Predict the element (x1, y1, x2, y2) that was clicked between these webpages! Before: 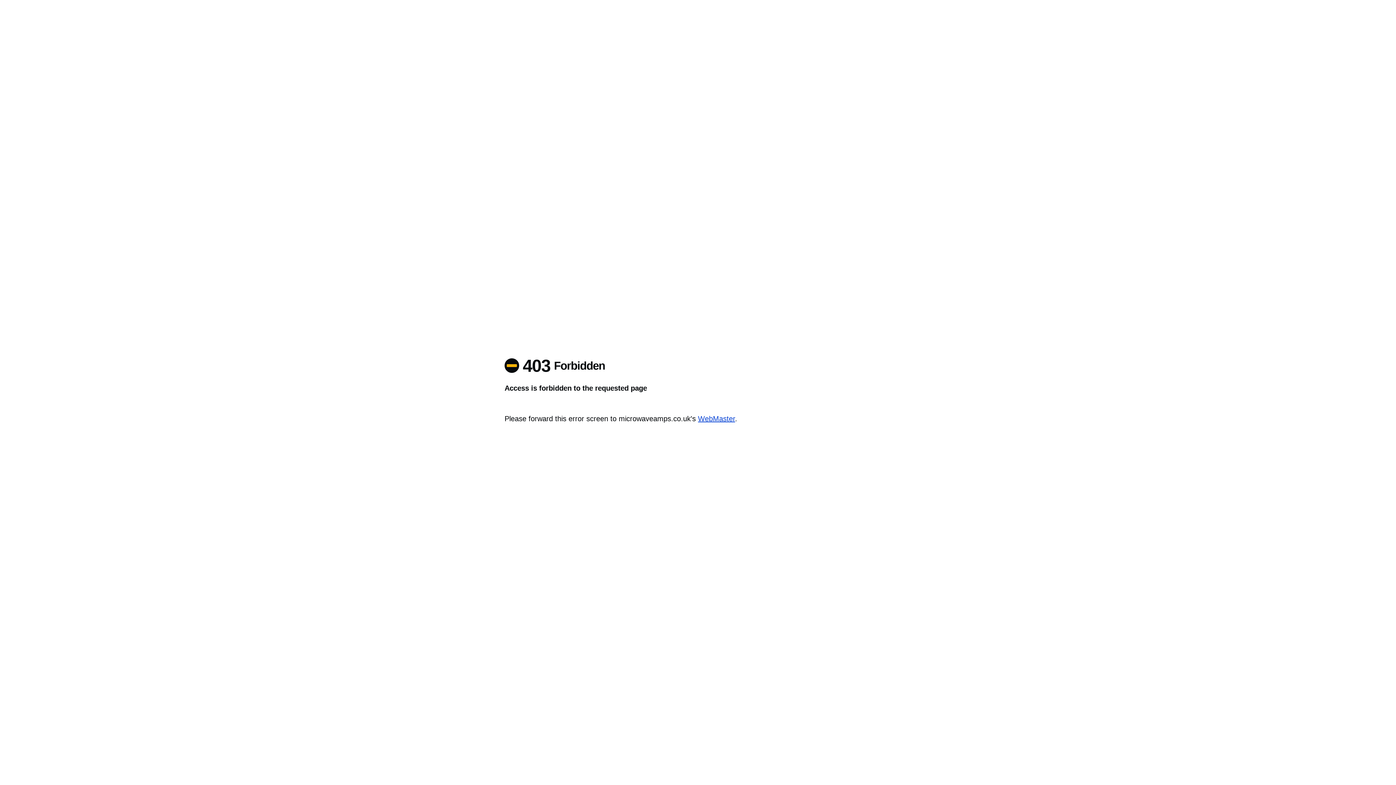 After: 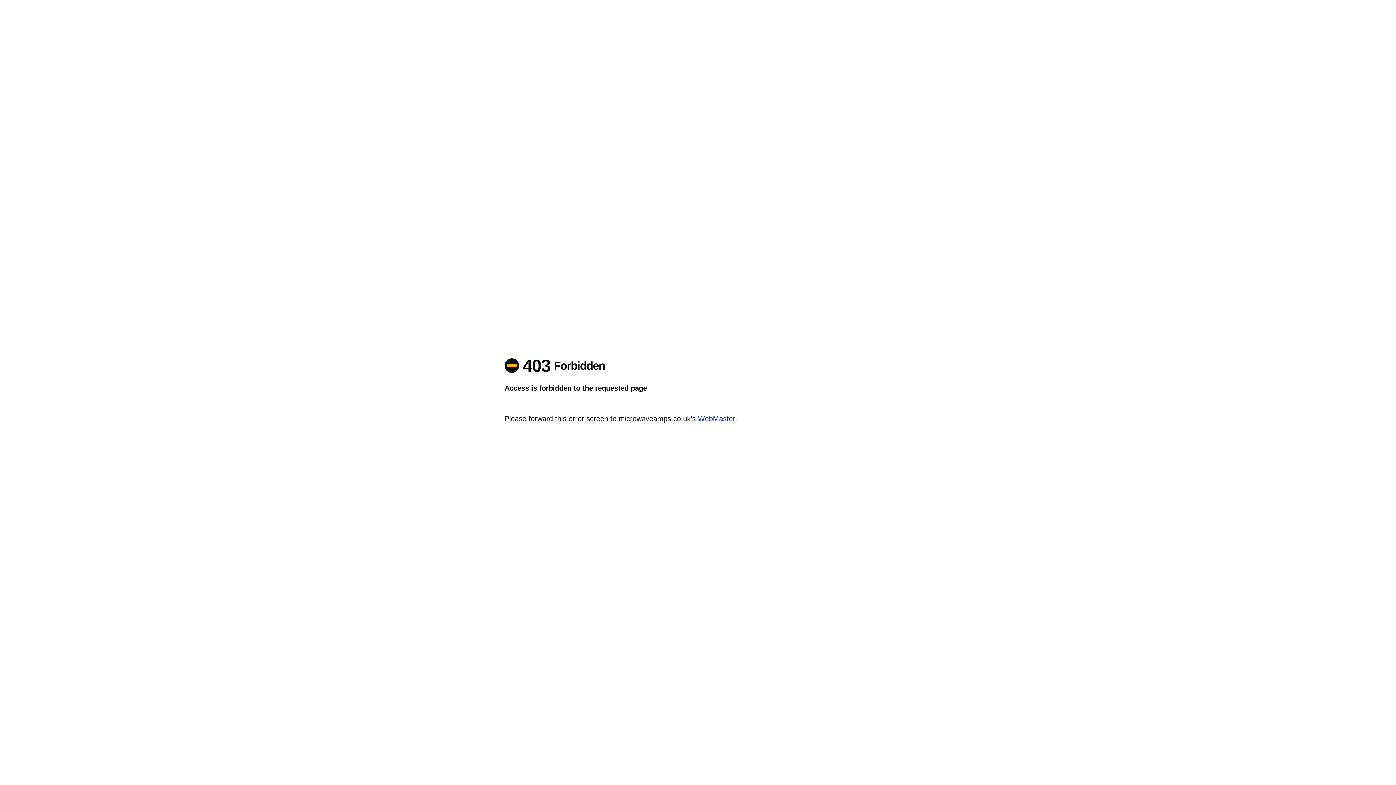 Action: bbox: (698, 414, 735, 422) label: WebMaster